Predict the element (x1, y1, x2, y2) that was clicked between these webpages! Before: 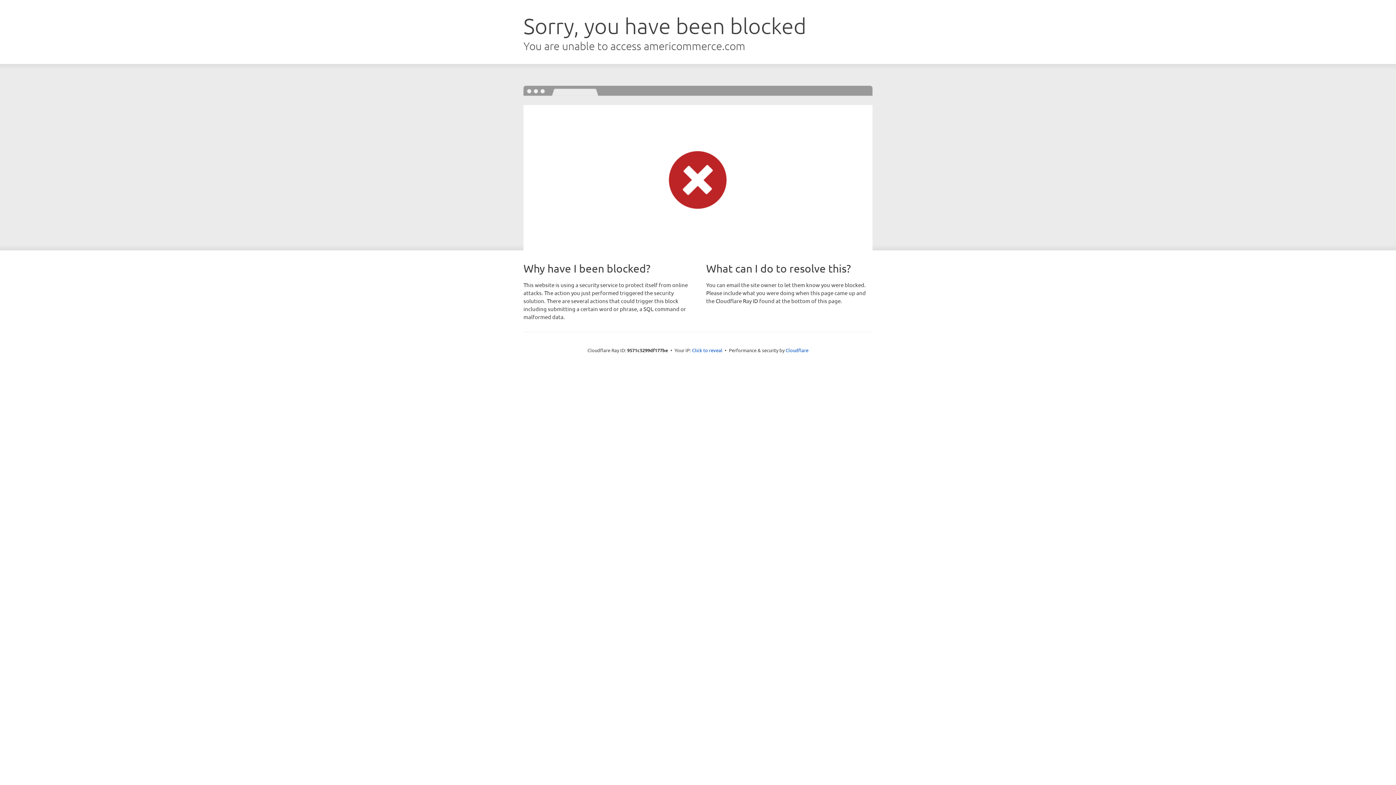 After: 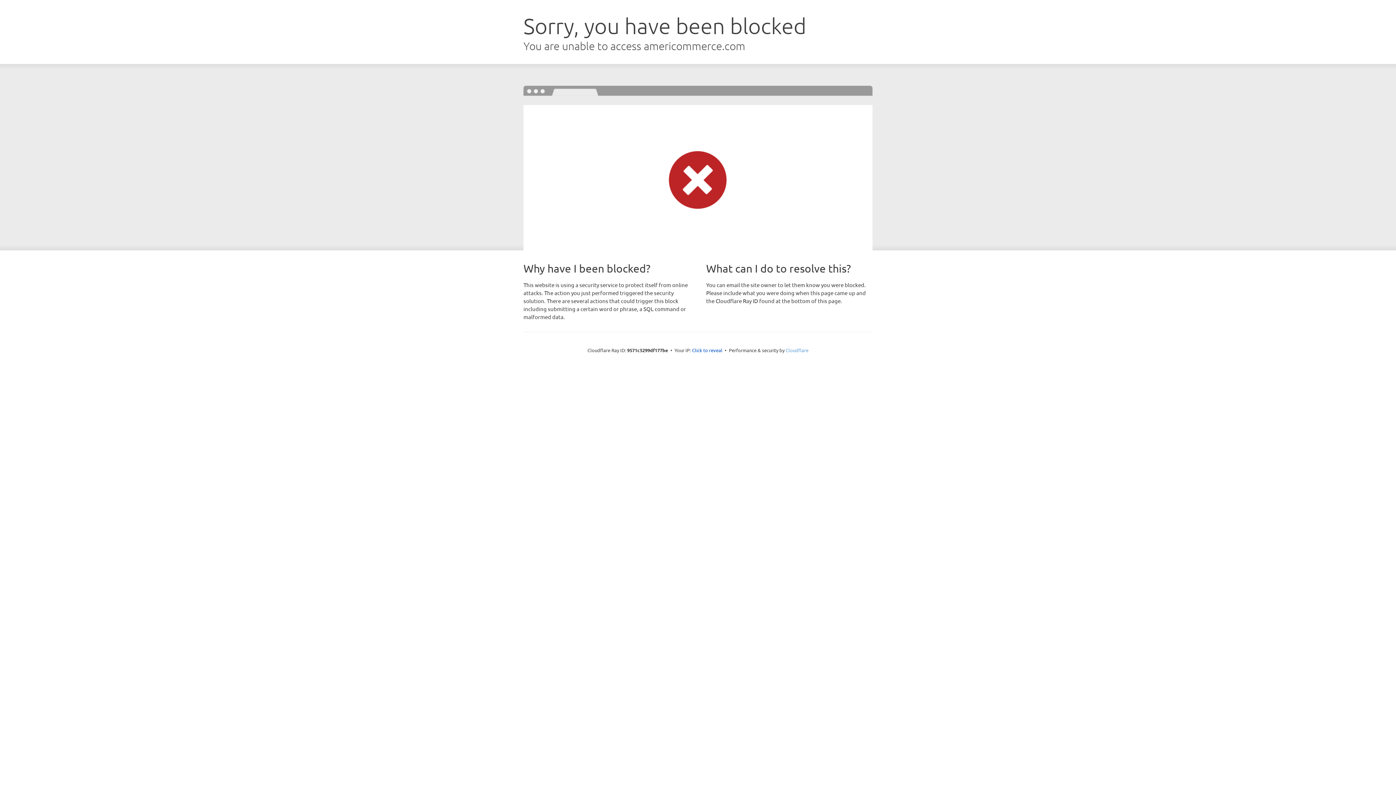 Action: bbox: (785, 347, 808, 353) label: Cloudflare